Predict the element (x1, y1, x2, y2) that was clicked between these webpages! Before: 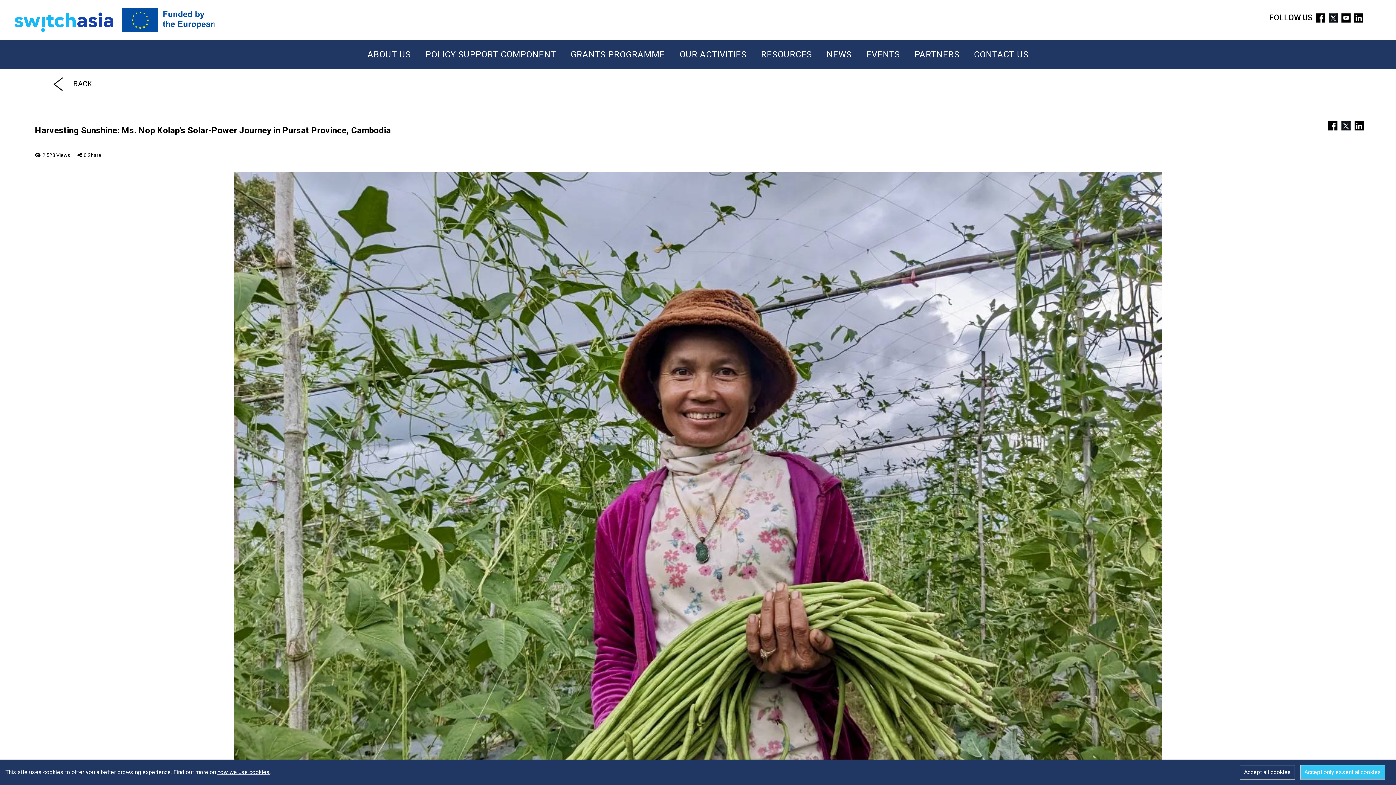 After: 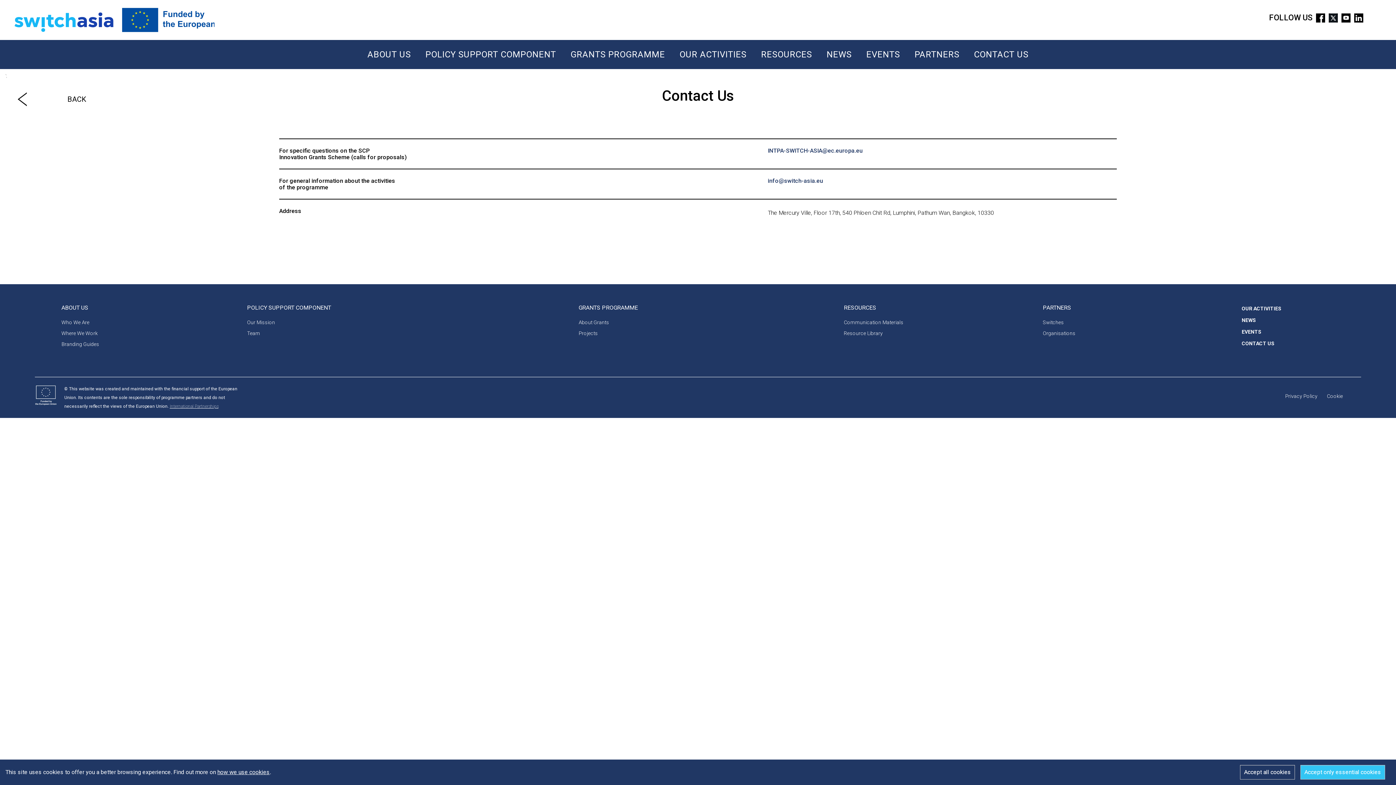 Action: bbox: (966, 40, 1036, 69) label: CONTACT US